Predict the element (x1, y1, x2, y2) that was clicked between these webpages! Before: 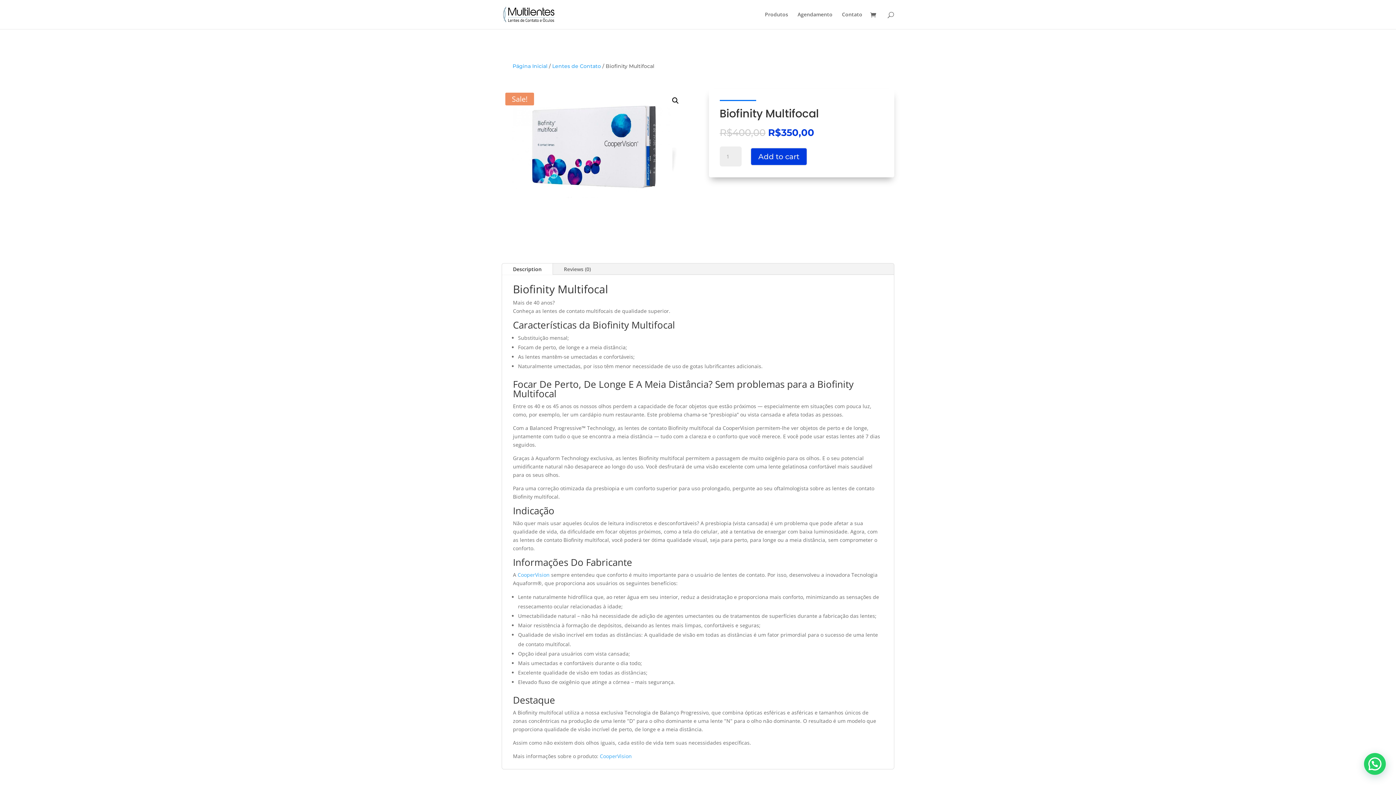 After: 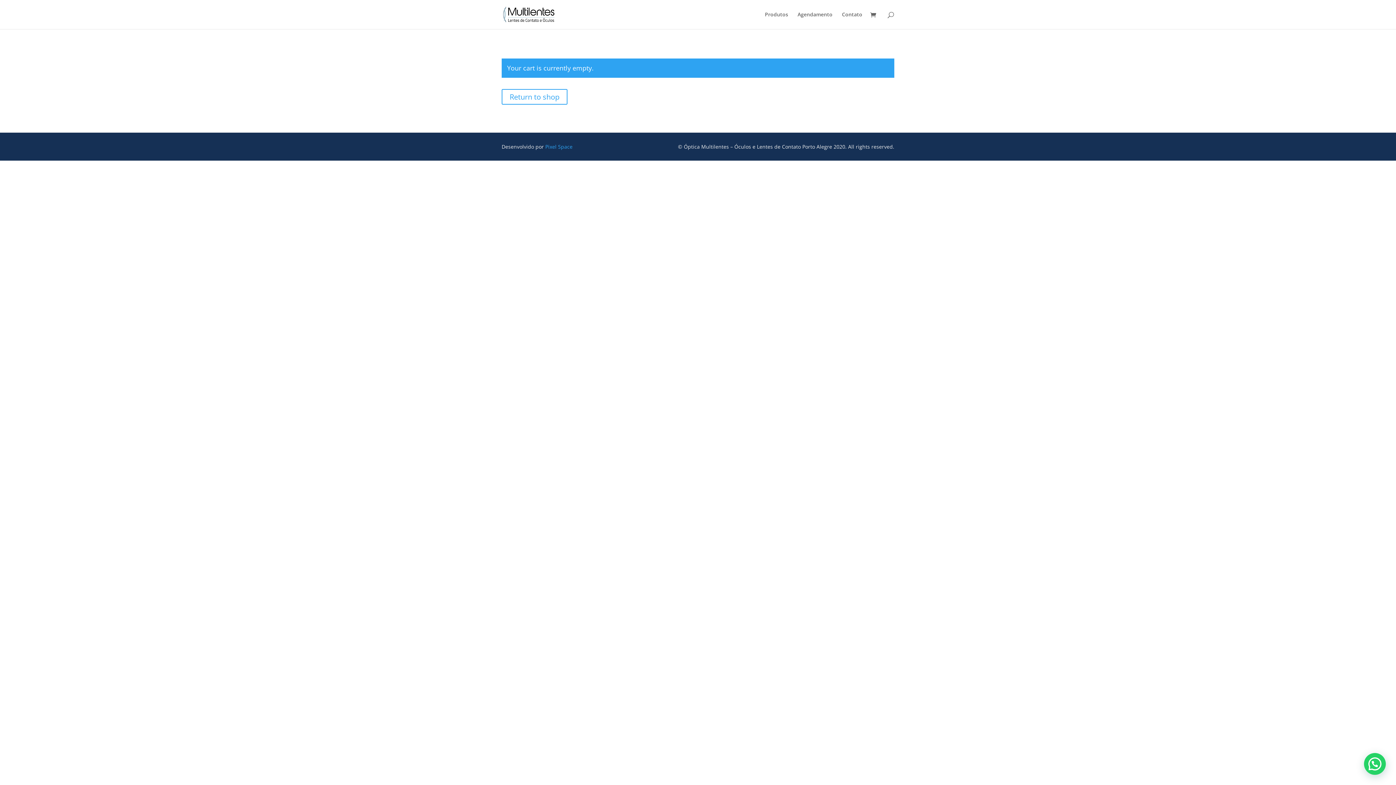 Action: bbox: (870, 11, 880, 19)